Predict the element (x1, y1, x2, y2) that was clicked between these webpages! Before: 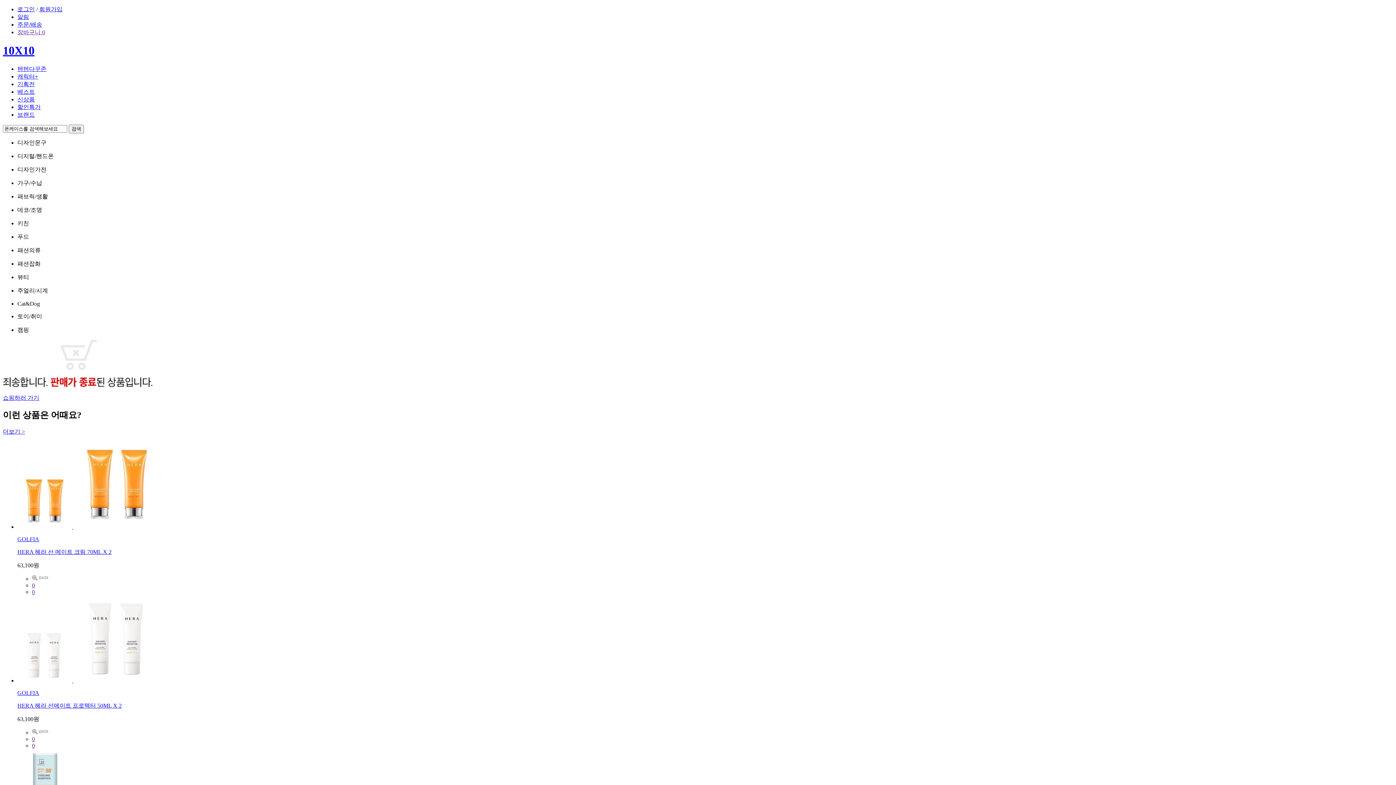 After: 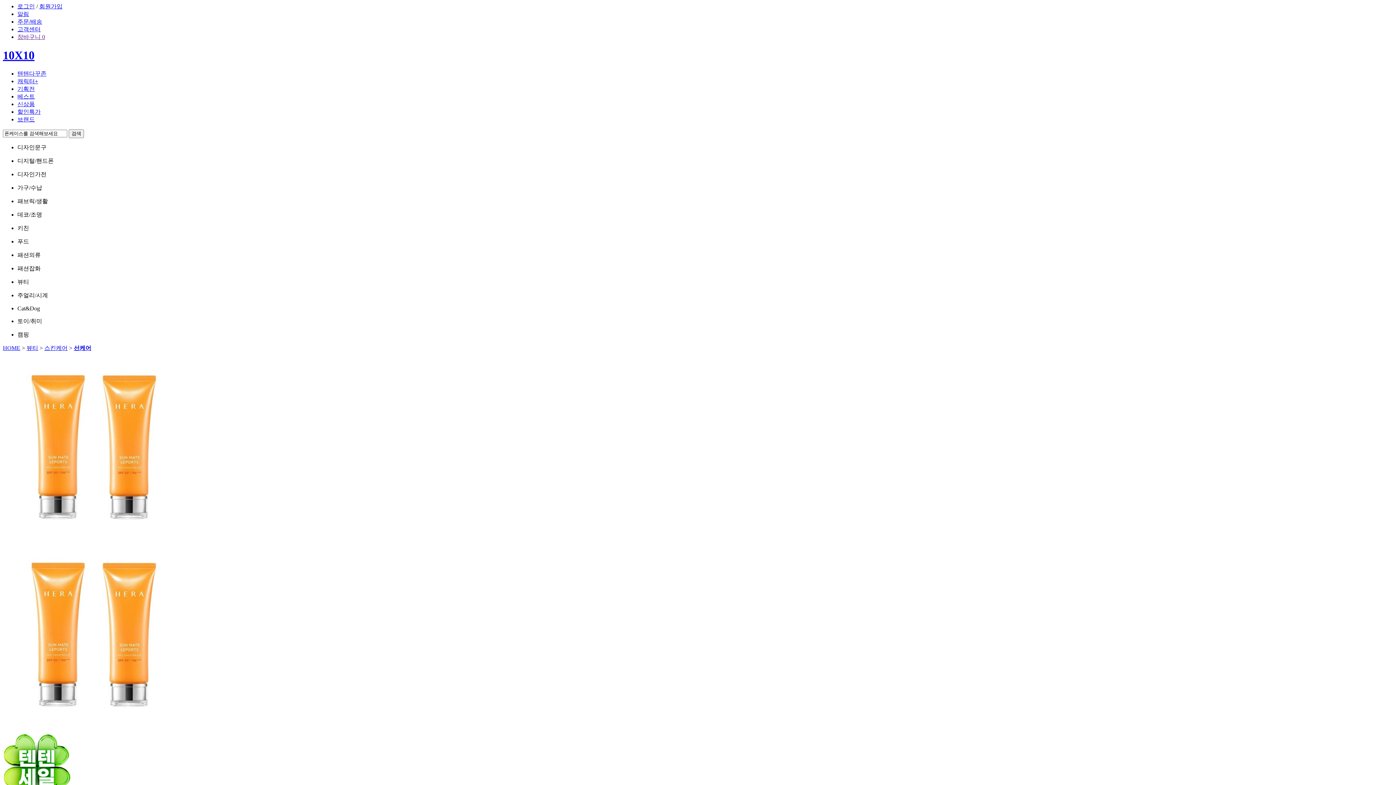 Action: label: HERA 헤라 선 메이트 크림 70ML X 2 bbox: (17, 548, 111, 555)